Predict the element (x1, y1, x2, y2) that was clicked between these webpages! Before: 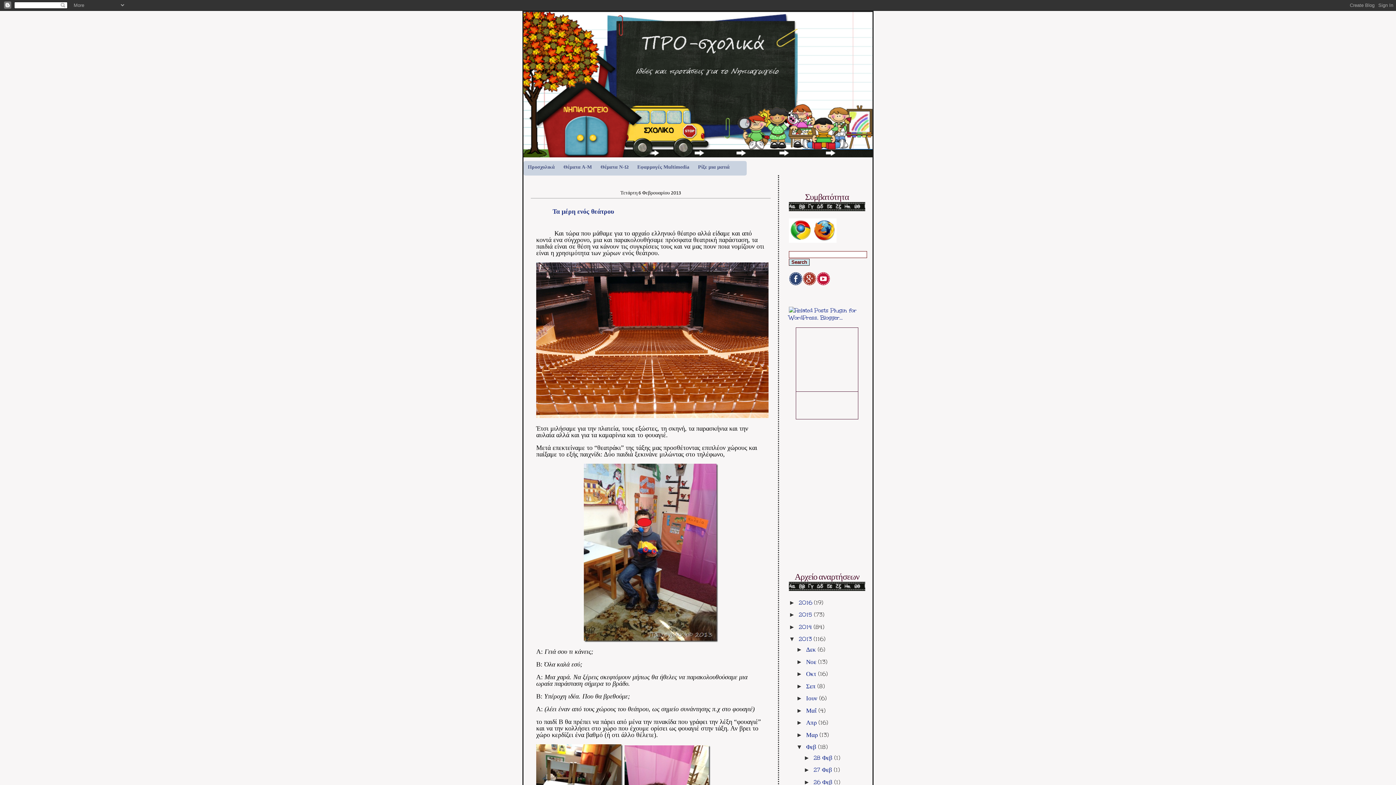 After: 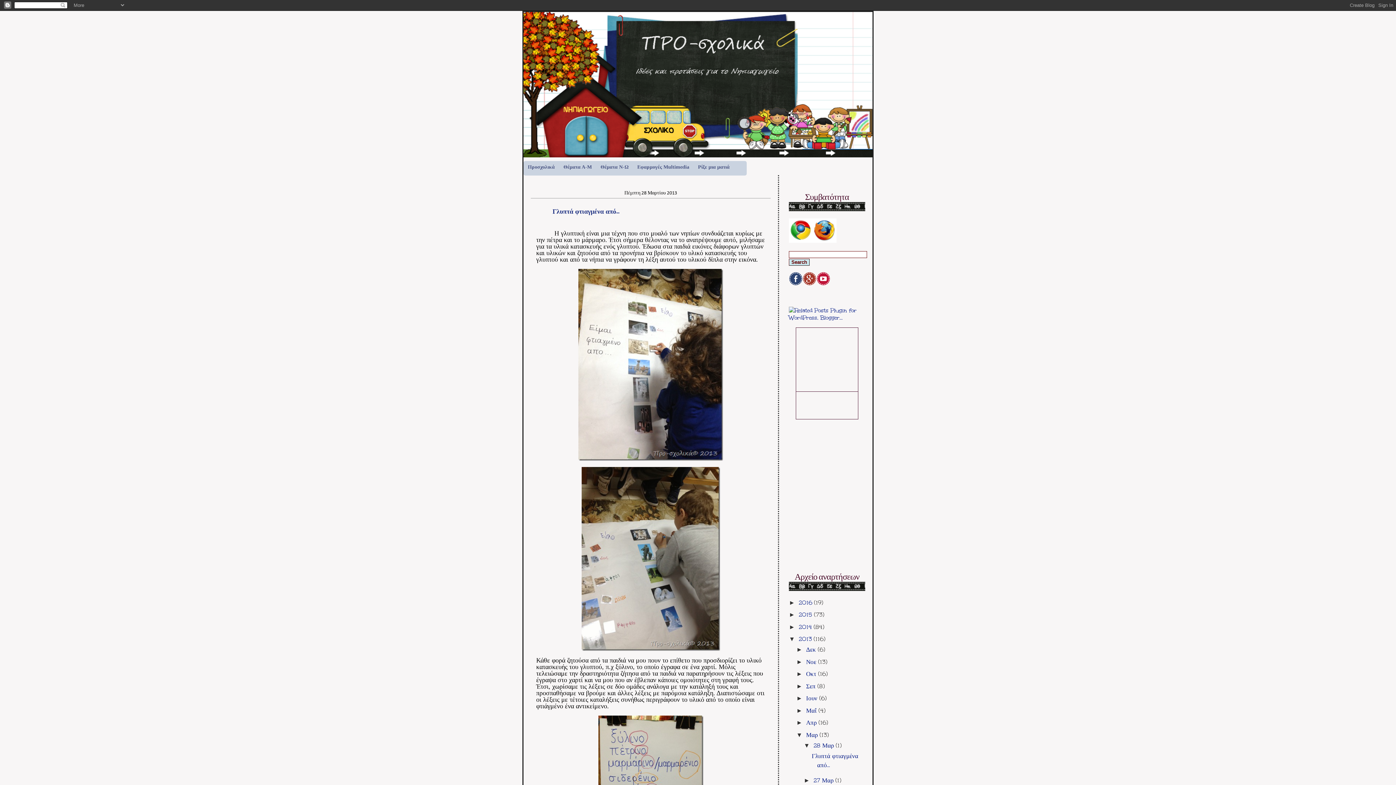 Action: bbox: (806, 731, 819, 738) label: Μαρ 